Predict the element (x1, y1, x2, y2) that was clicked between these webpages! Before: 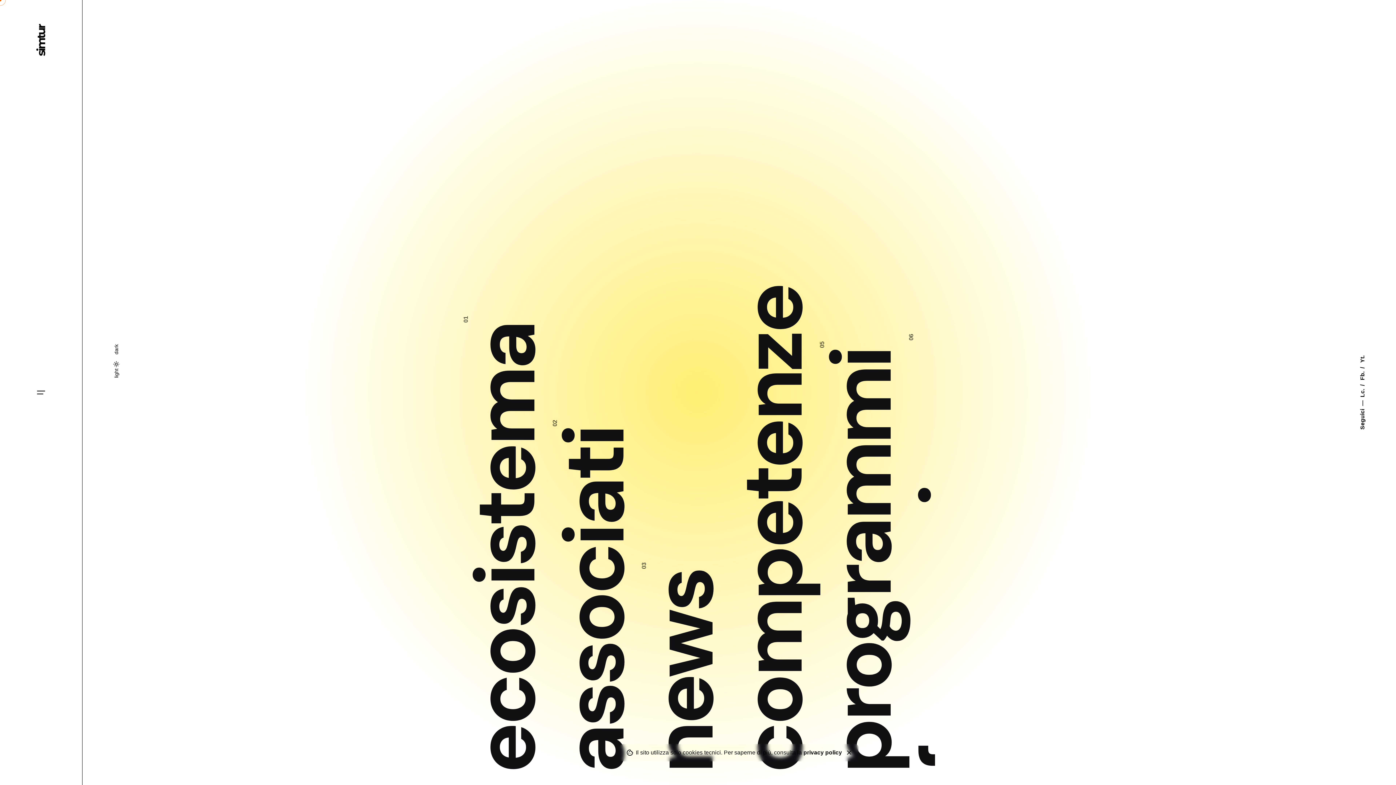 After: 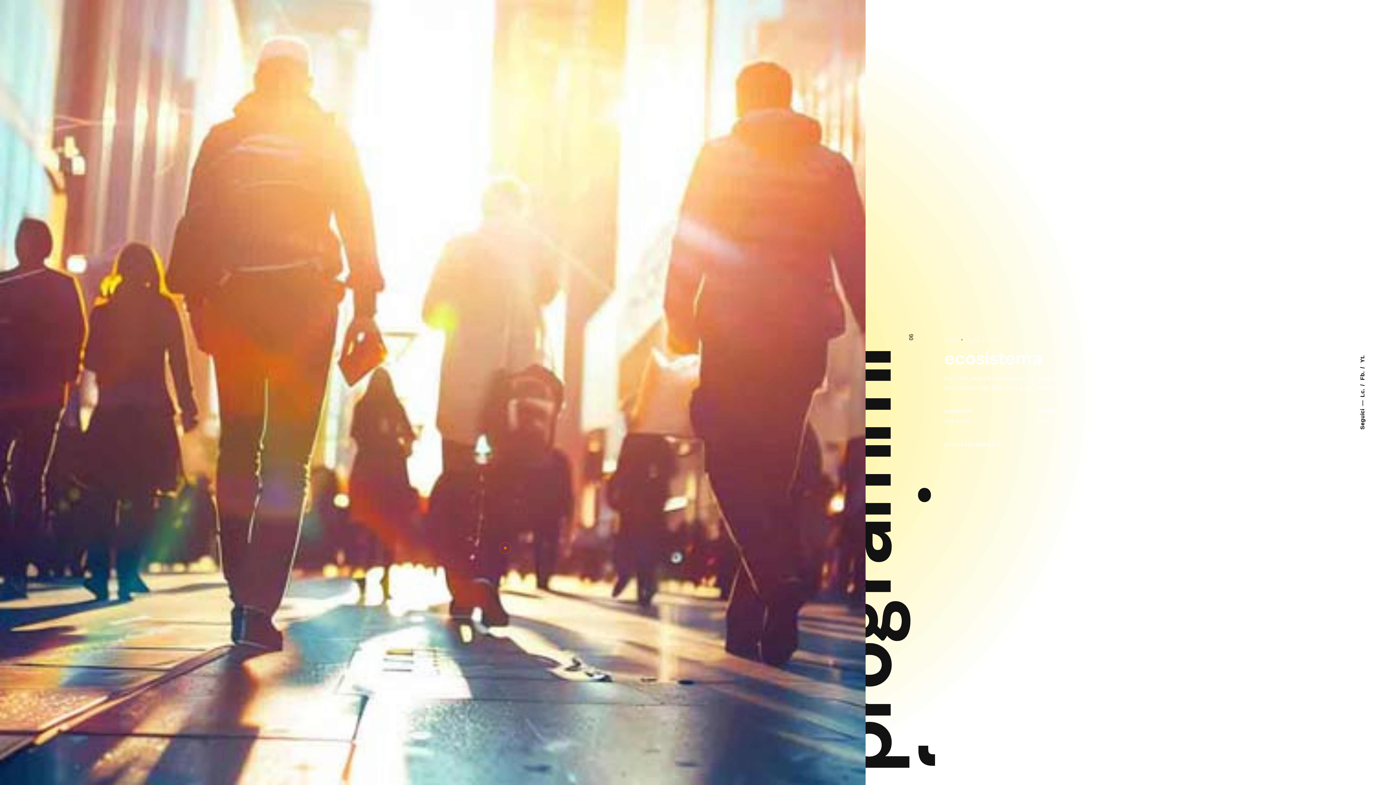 Action: label: ecosistema bbox: (461, 323, 550, 773)